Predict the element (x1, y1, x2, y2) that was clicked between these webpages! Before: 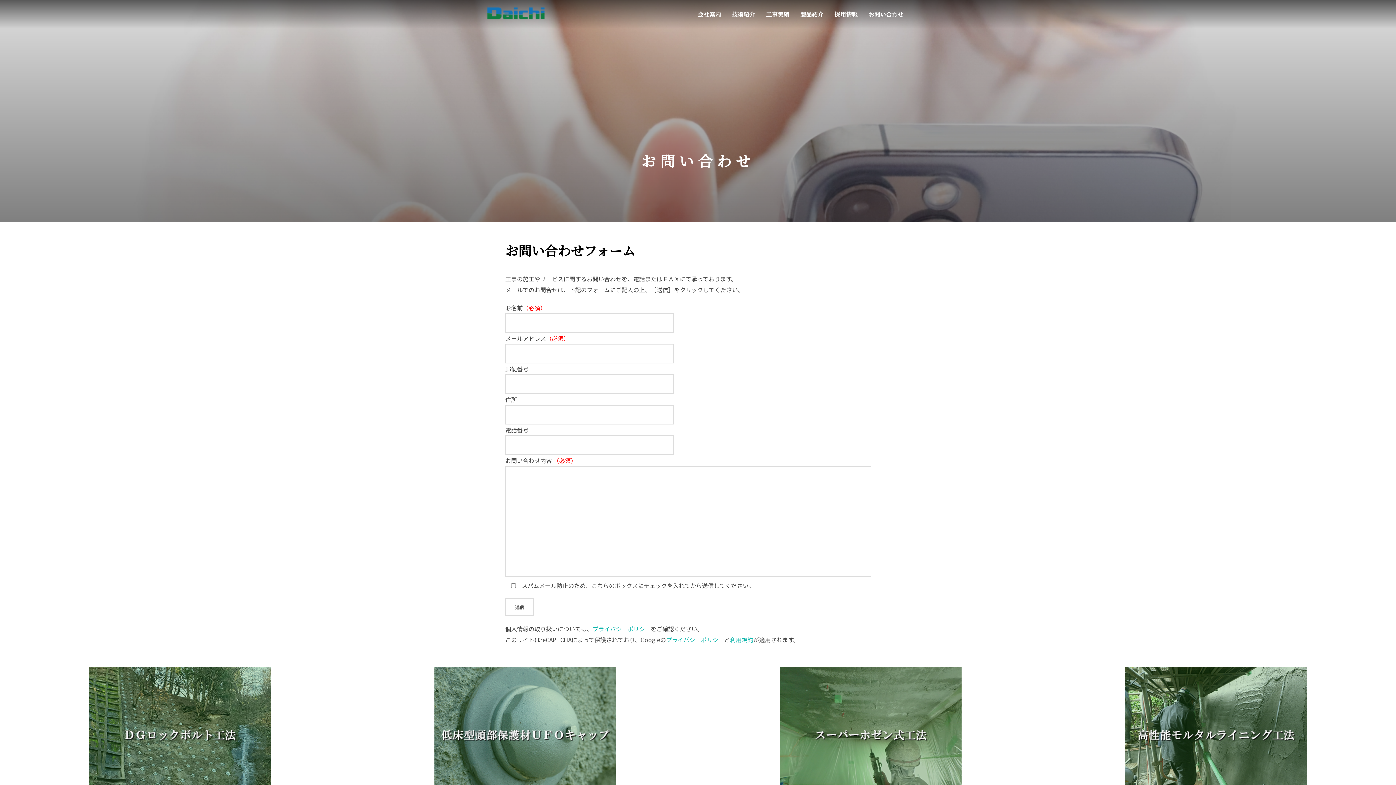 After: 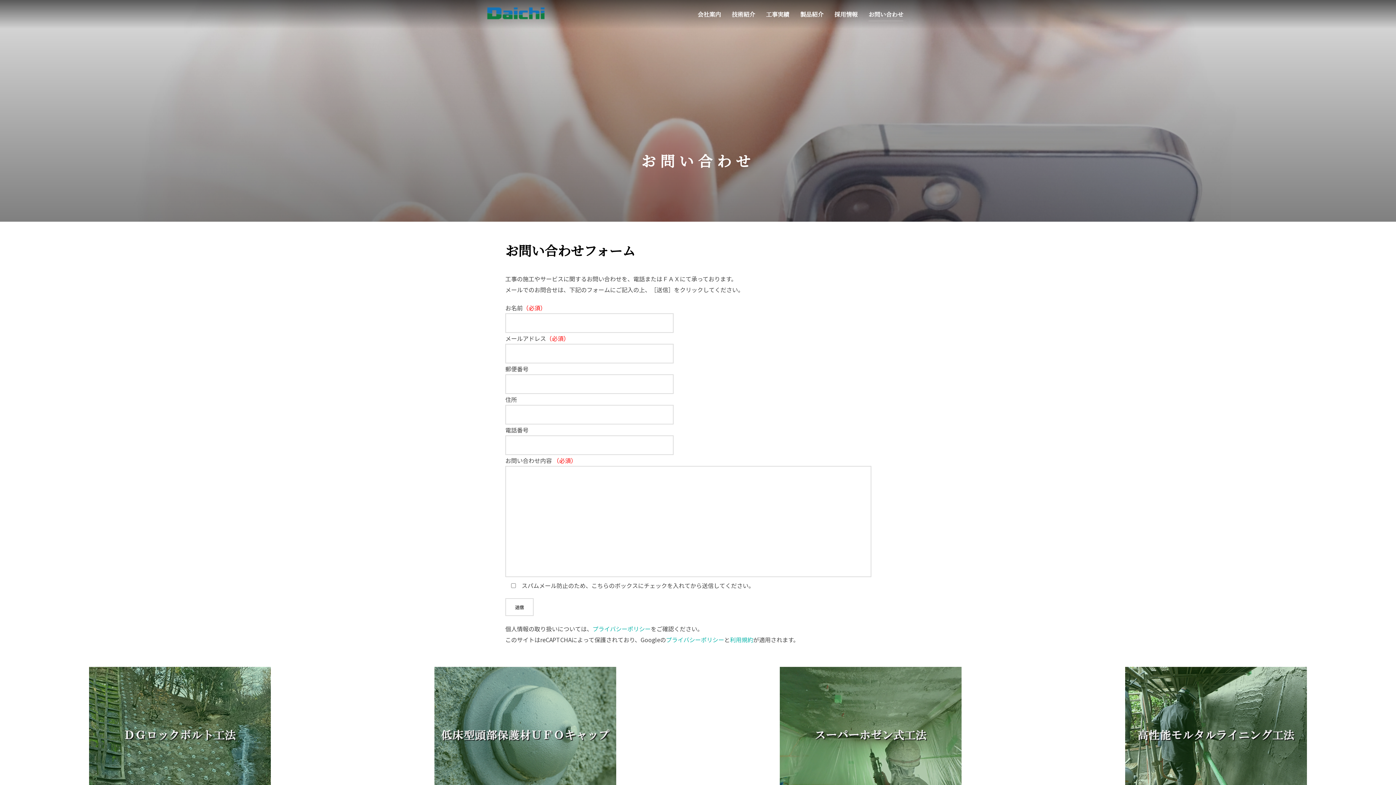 Action: bbox: (868, 7, 903, 21) label: お問い合わせ